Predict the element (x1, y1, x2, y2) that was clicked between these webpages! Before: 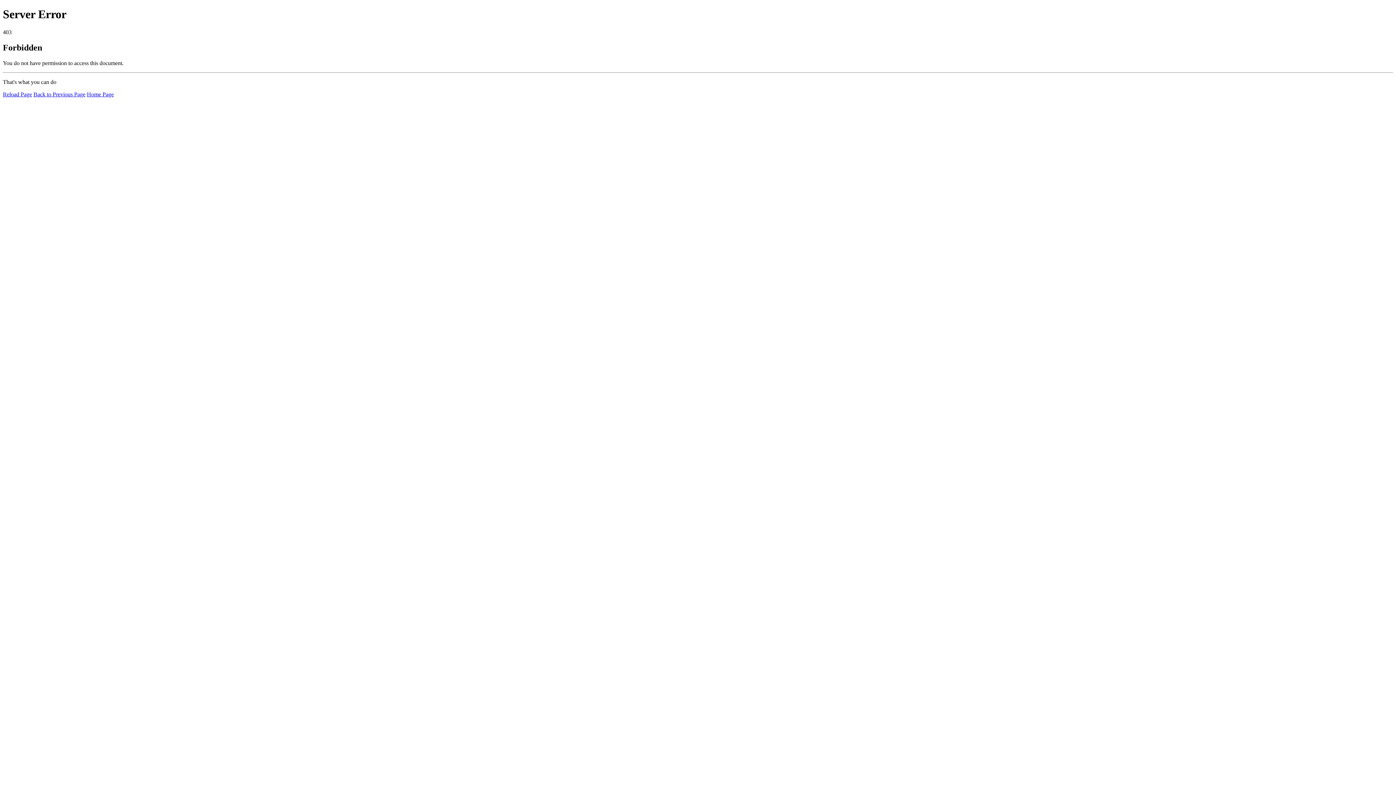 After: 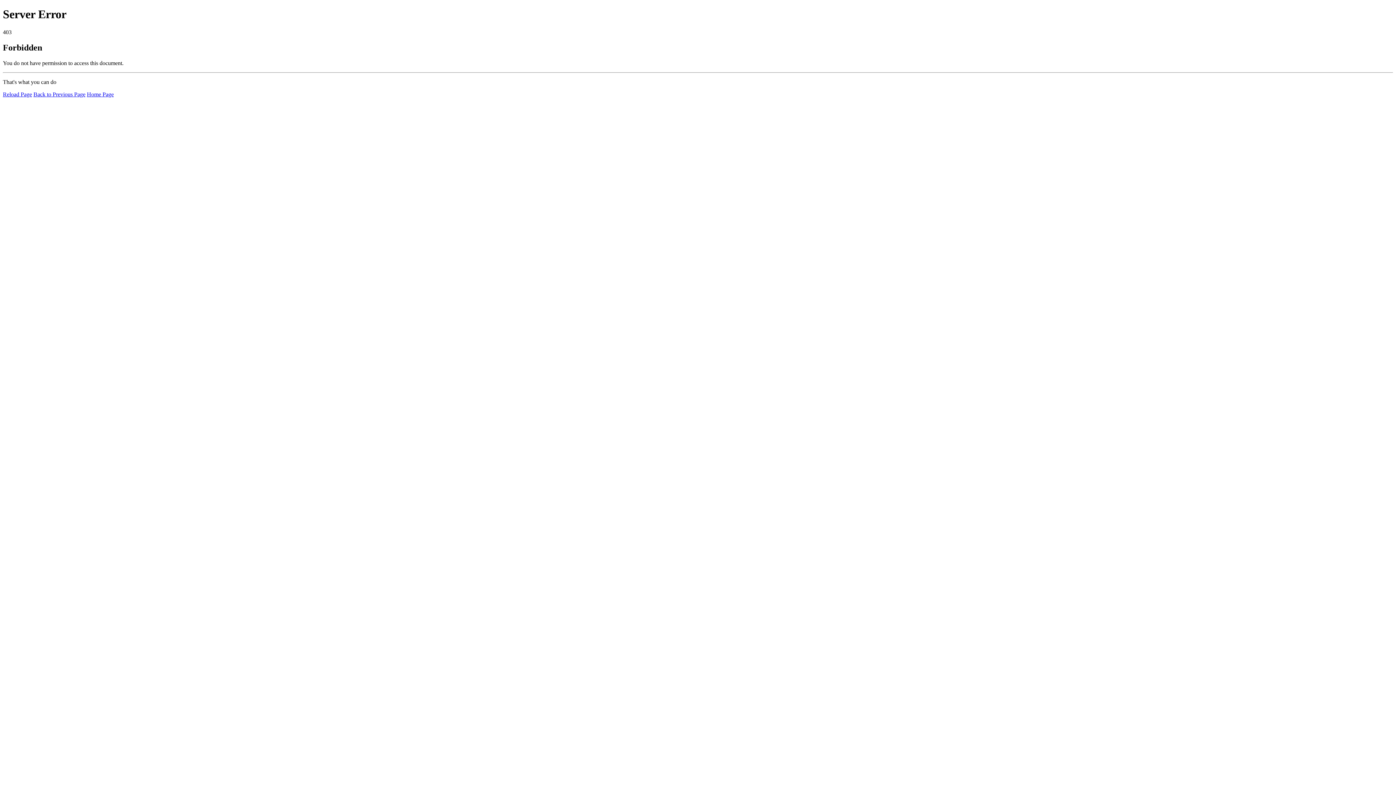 Action: label: Reload Page bbox: (2, 91, 32, 97)